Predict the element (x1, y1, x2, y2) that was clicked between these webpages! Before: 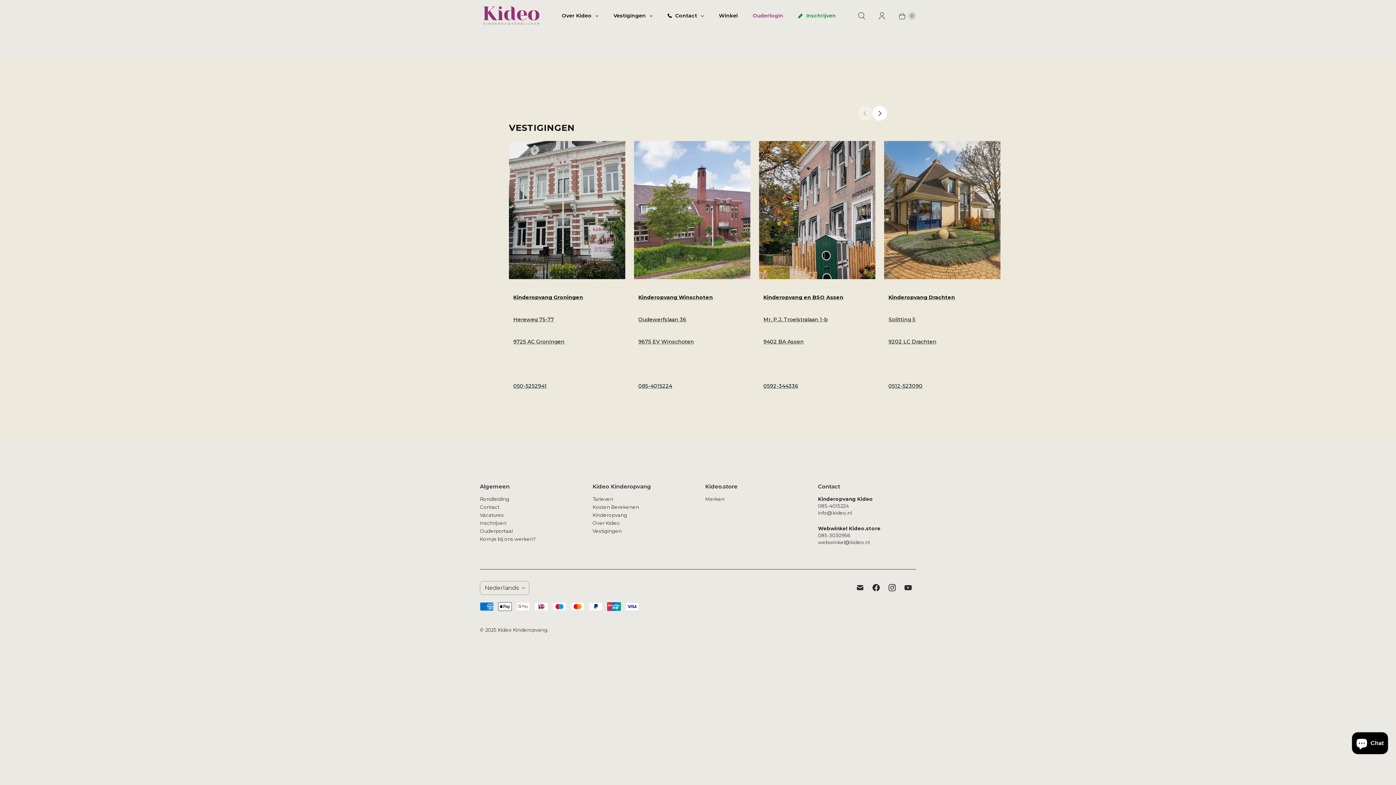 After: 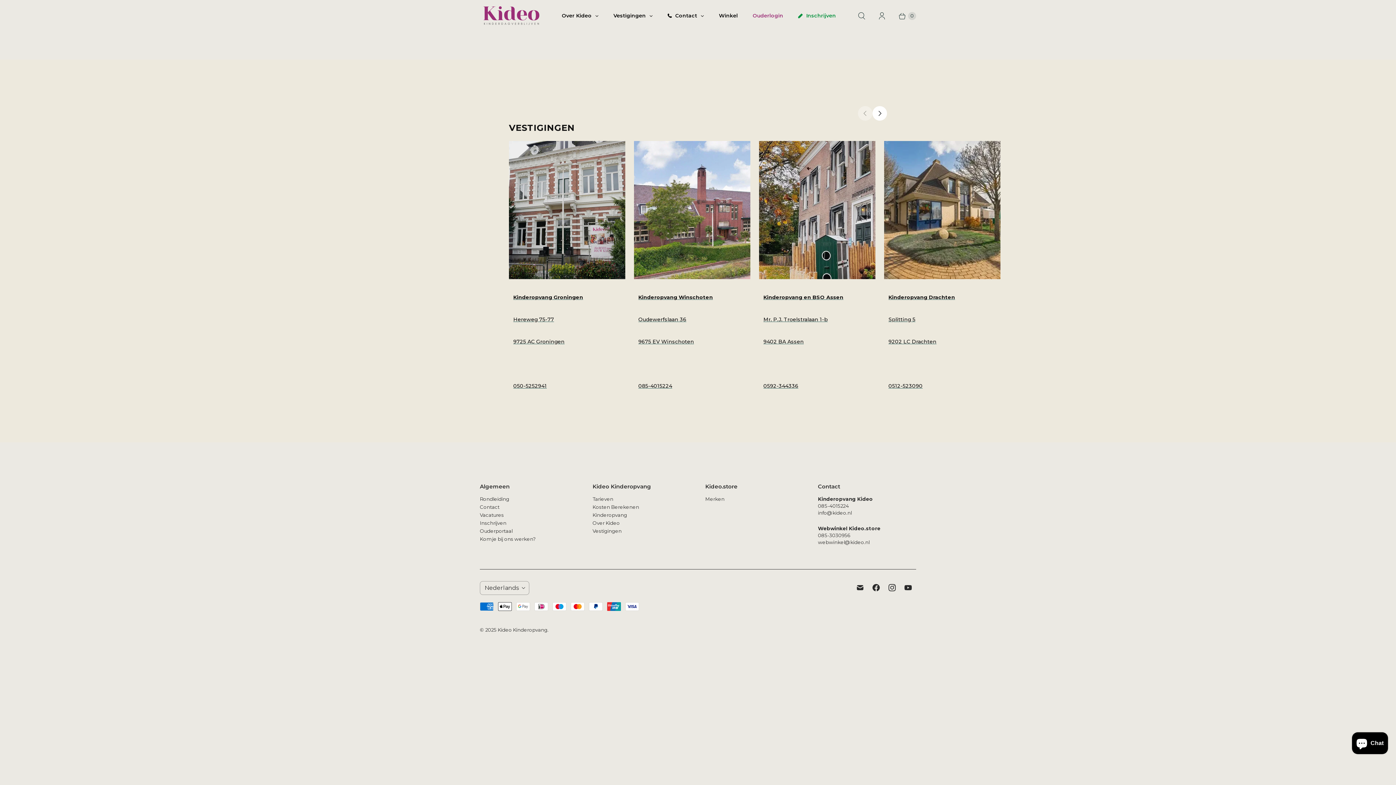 Action: label: Kideo Kinderopvang on Instagram bbox: (884, 581, 900, 594)